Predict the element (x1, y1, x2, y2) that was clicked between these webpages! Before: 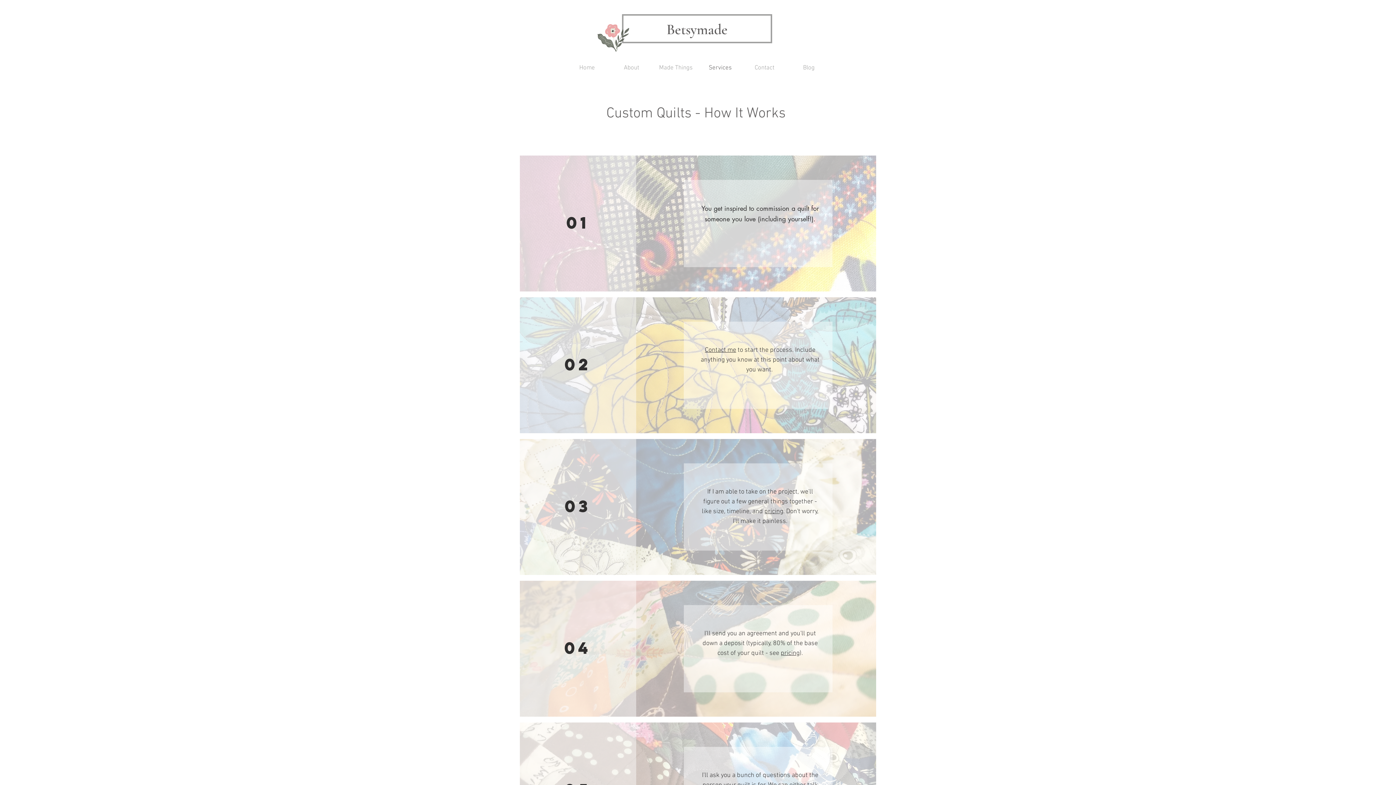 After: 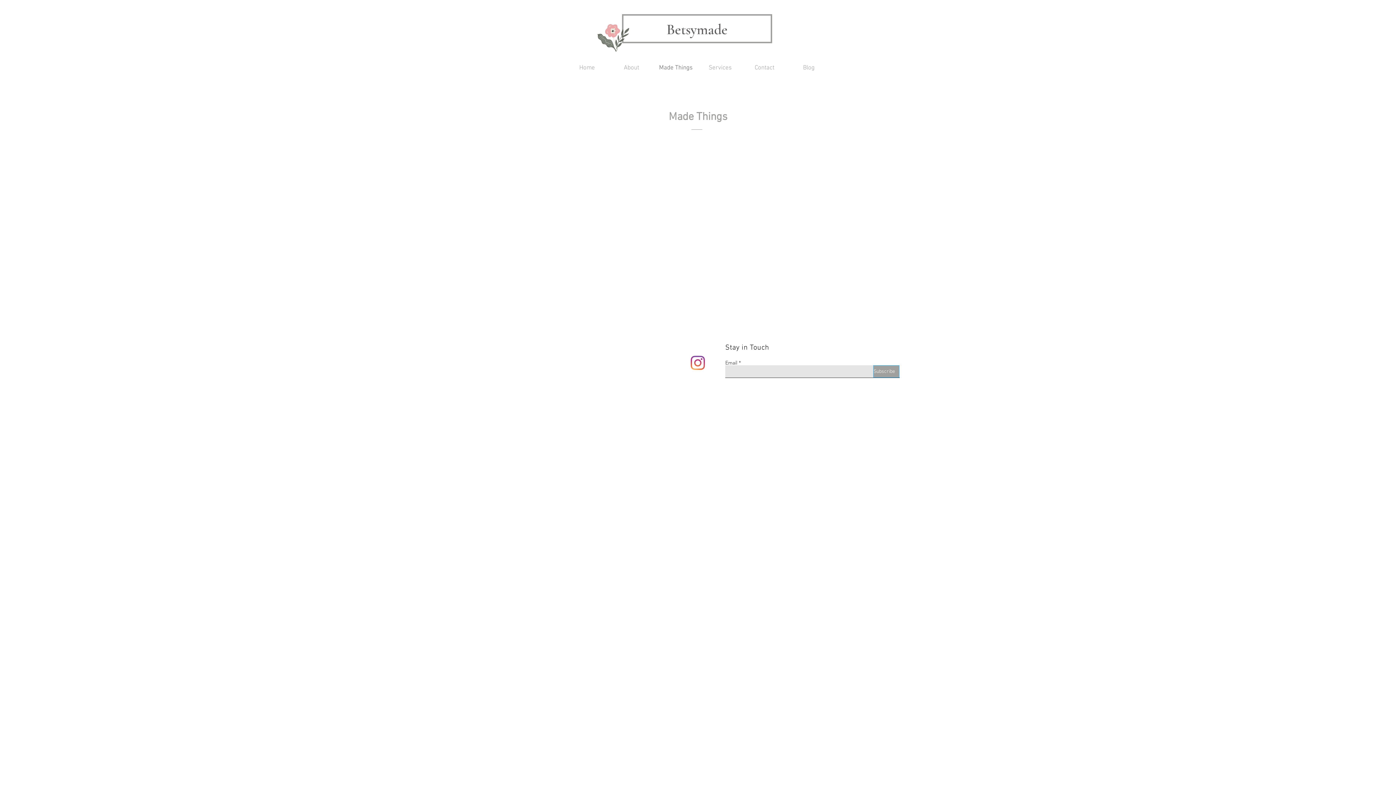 Action: label: Made Things bbox: (653, 59, 698, 76)